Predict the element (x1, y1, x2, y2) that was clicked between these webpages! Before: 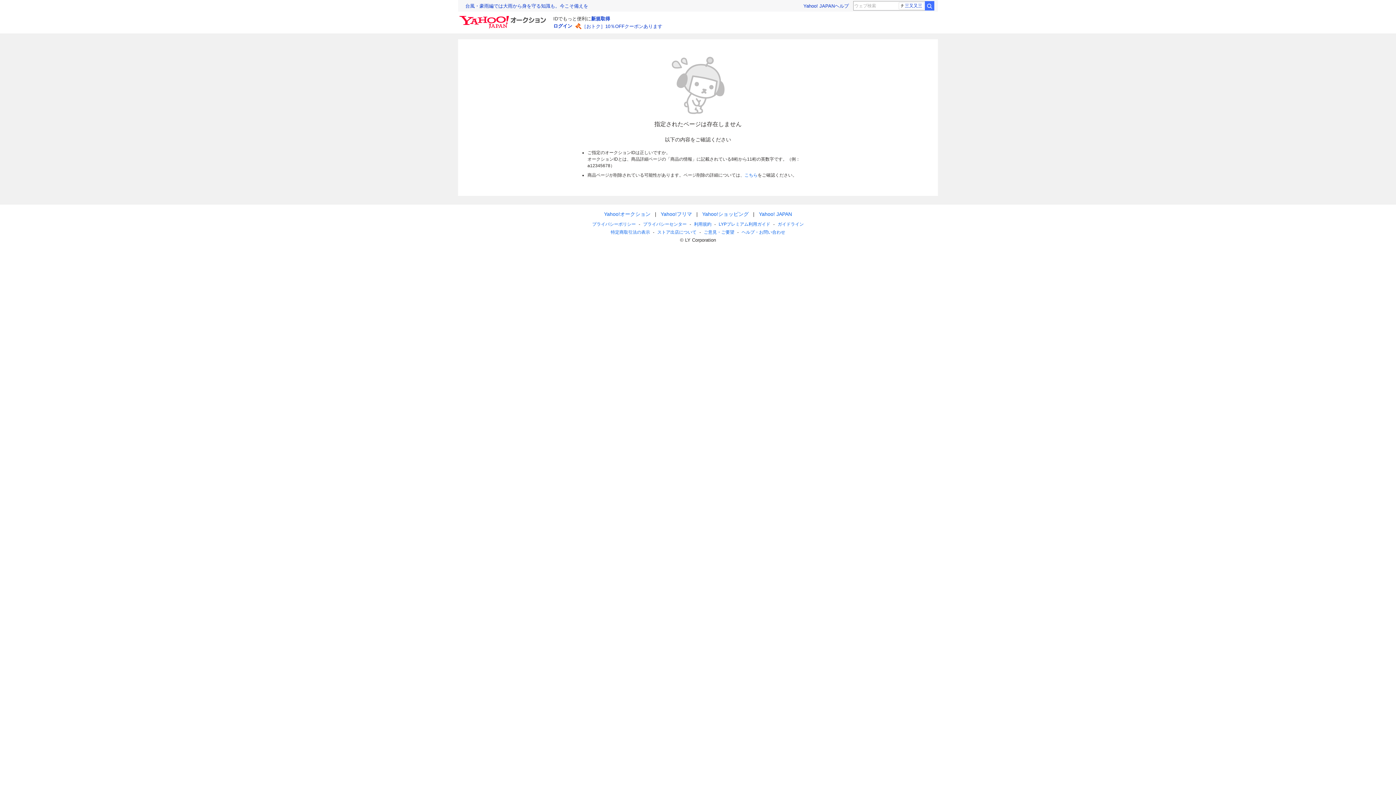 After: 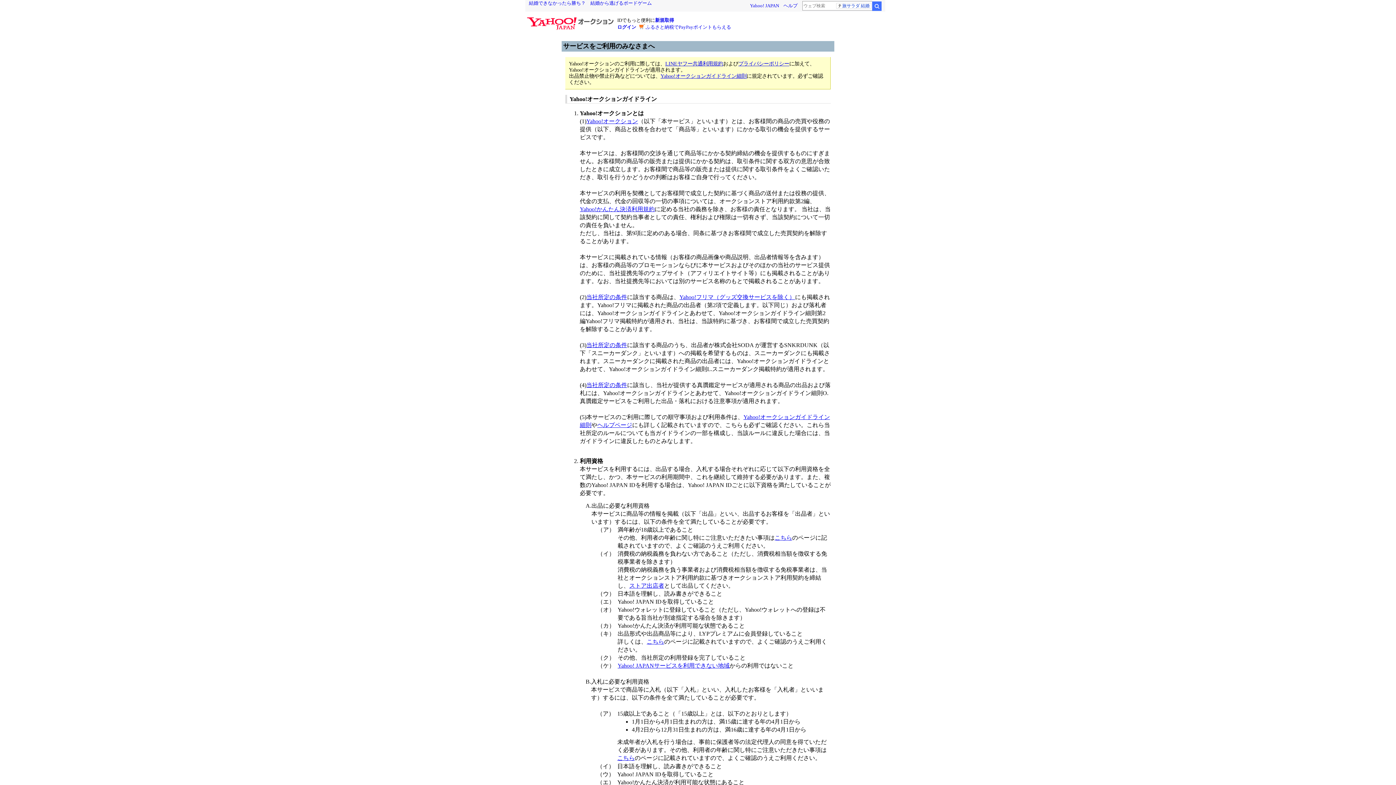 Action: bbox: (777, 221, 804, 226) label: ガイドライン